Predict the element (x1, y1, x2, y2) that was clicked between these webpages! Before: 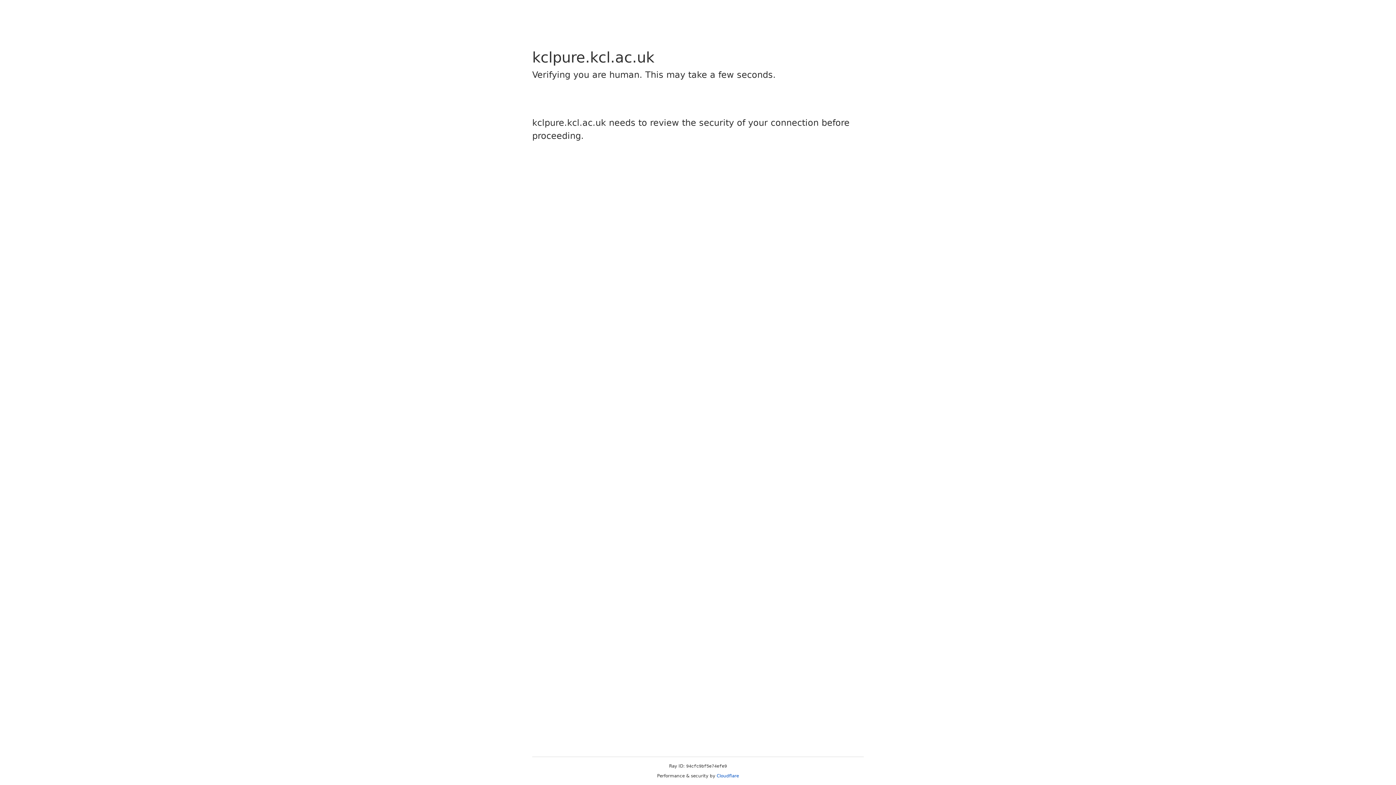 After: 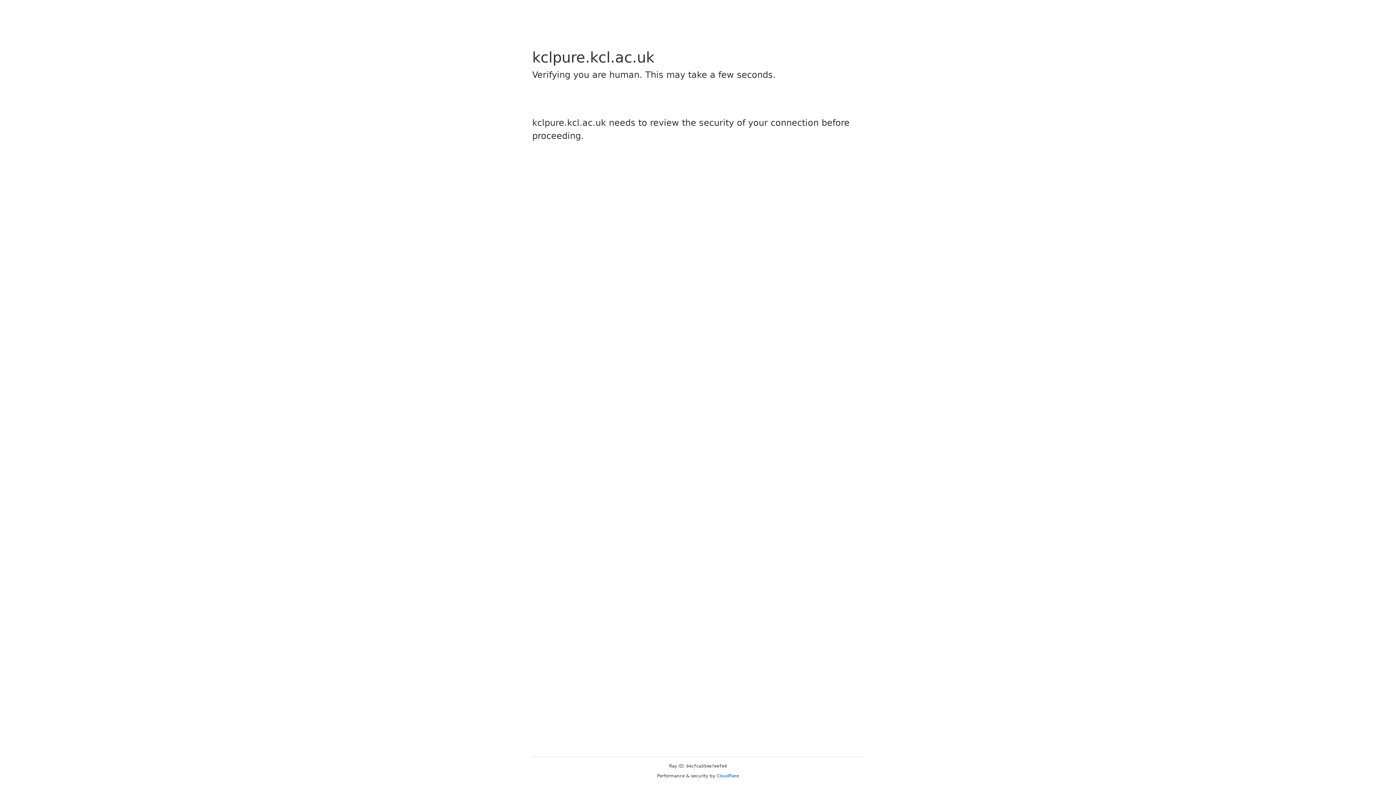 Action: bbox: (716, 773, 739, 778) label: Cloudflare